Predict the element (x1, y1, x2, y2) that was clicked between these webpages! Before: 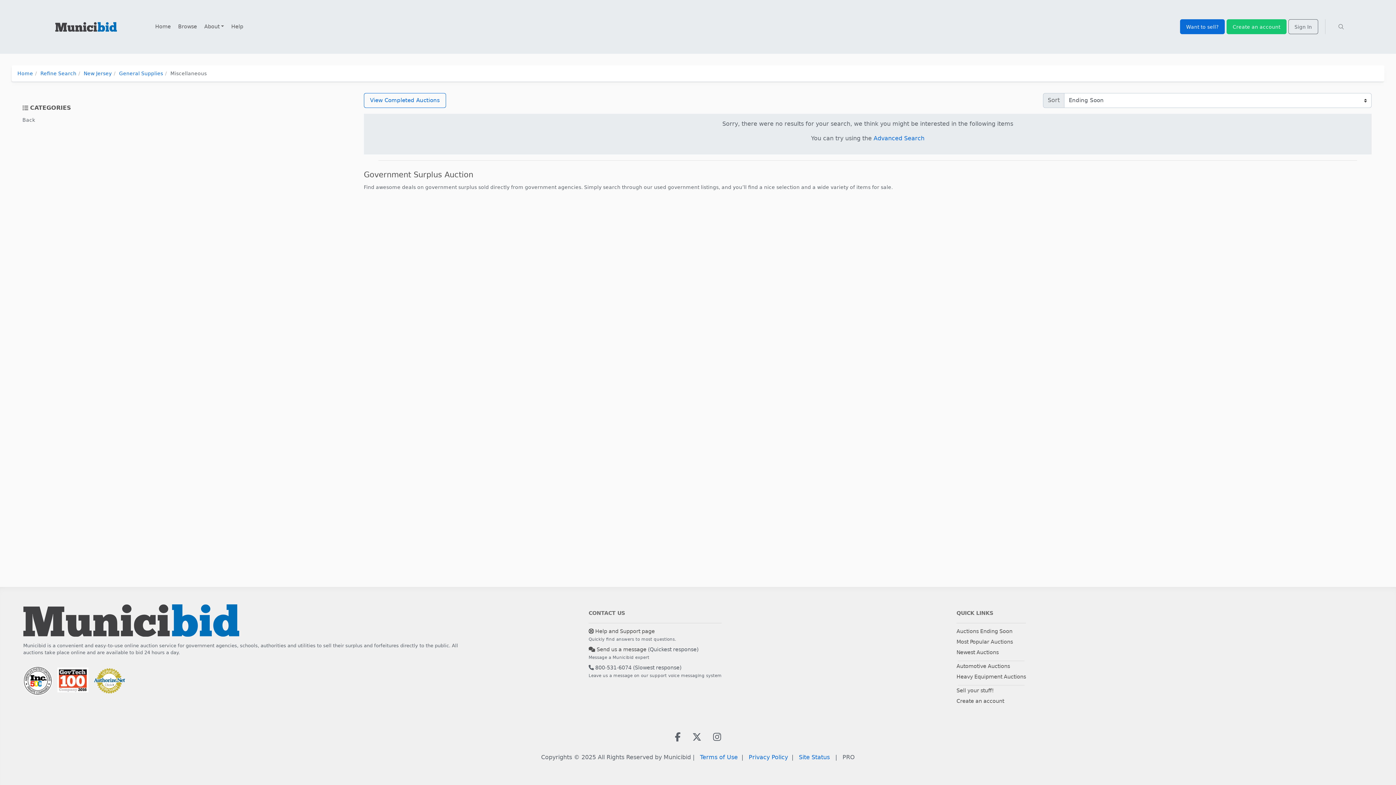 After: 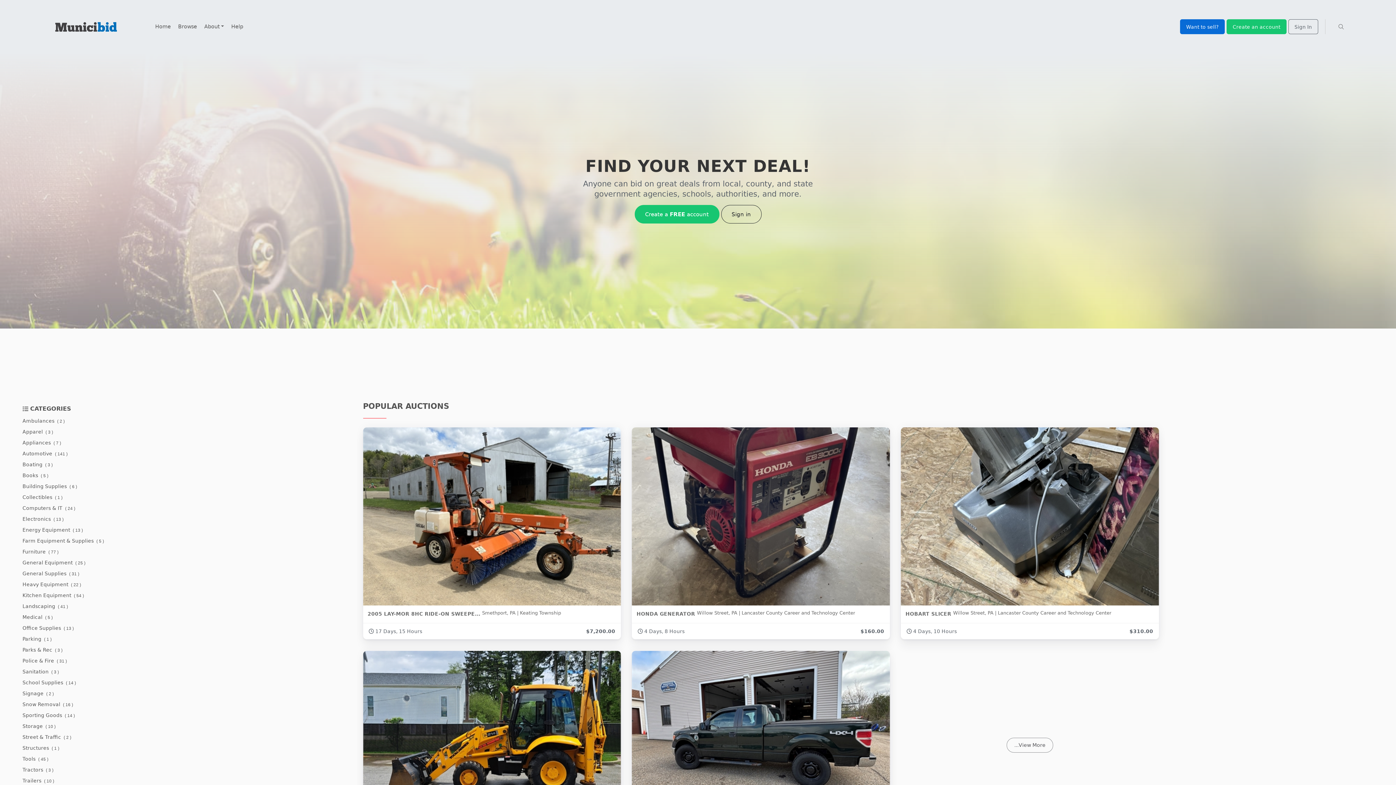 Action: bbox: (151, 18, 174, 35) label: Home